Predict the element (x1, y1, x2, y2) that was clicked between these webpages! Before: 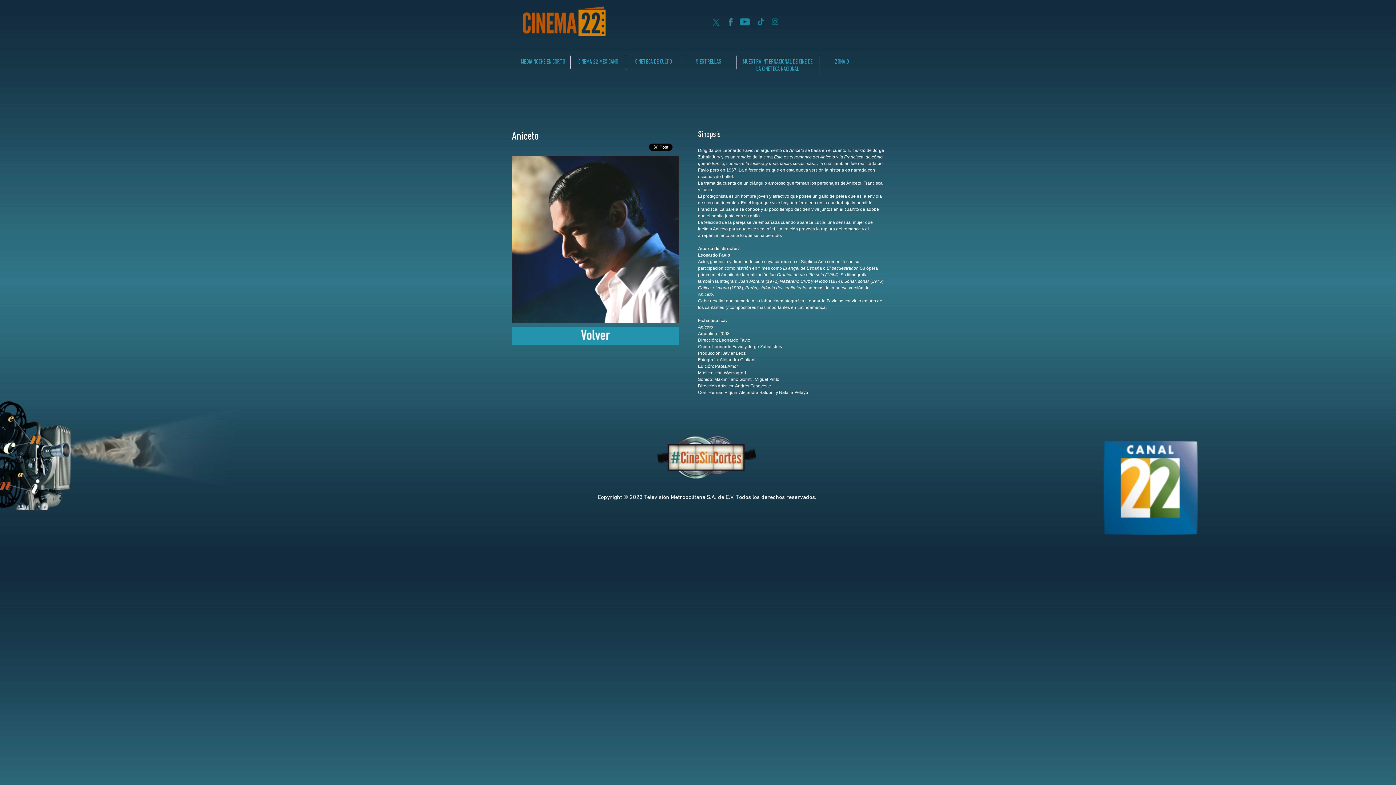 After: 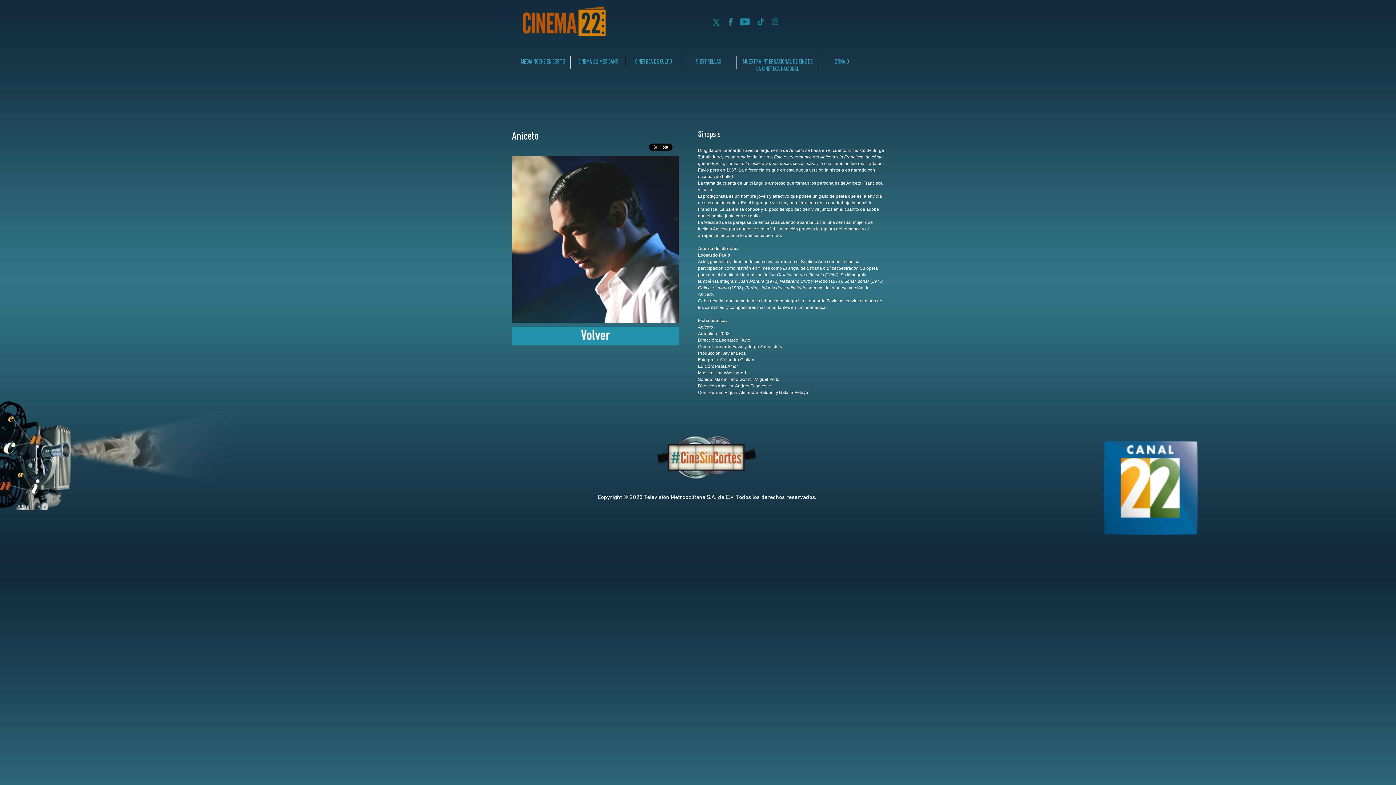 Action: bbox: (711, 21, 721, 28)